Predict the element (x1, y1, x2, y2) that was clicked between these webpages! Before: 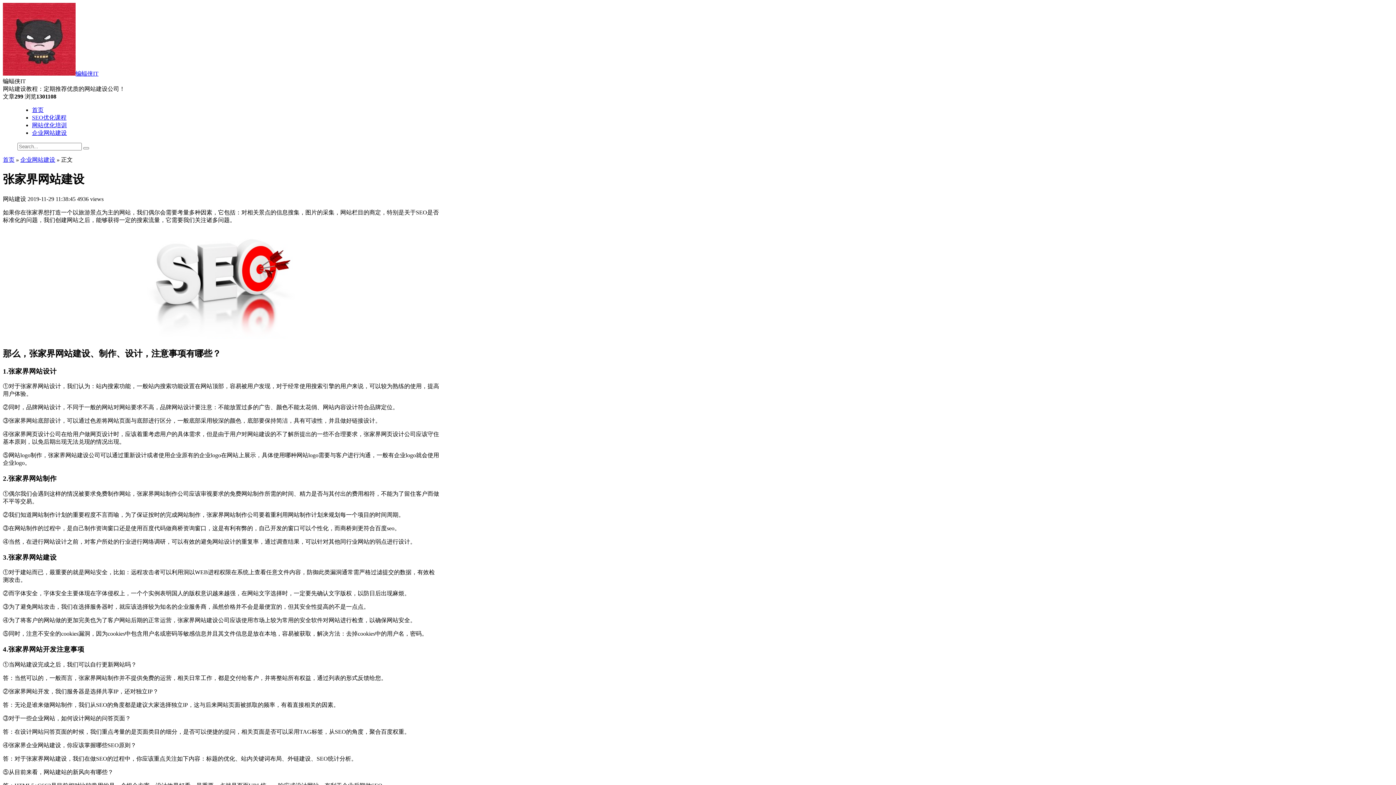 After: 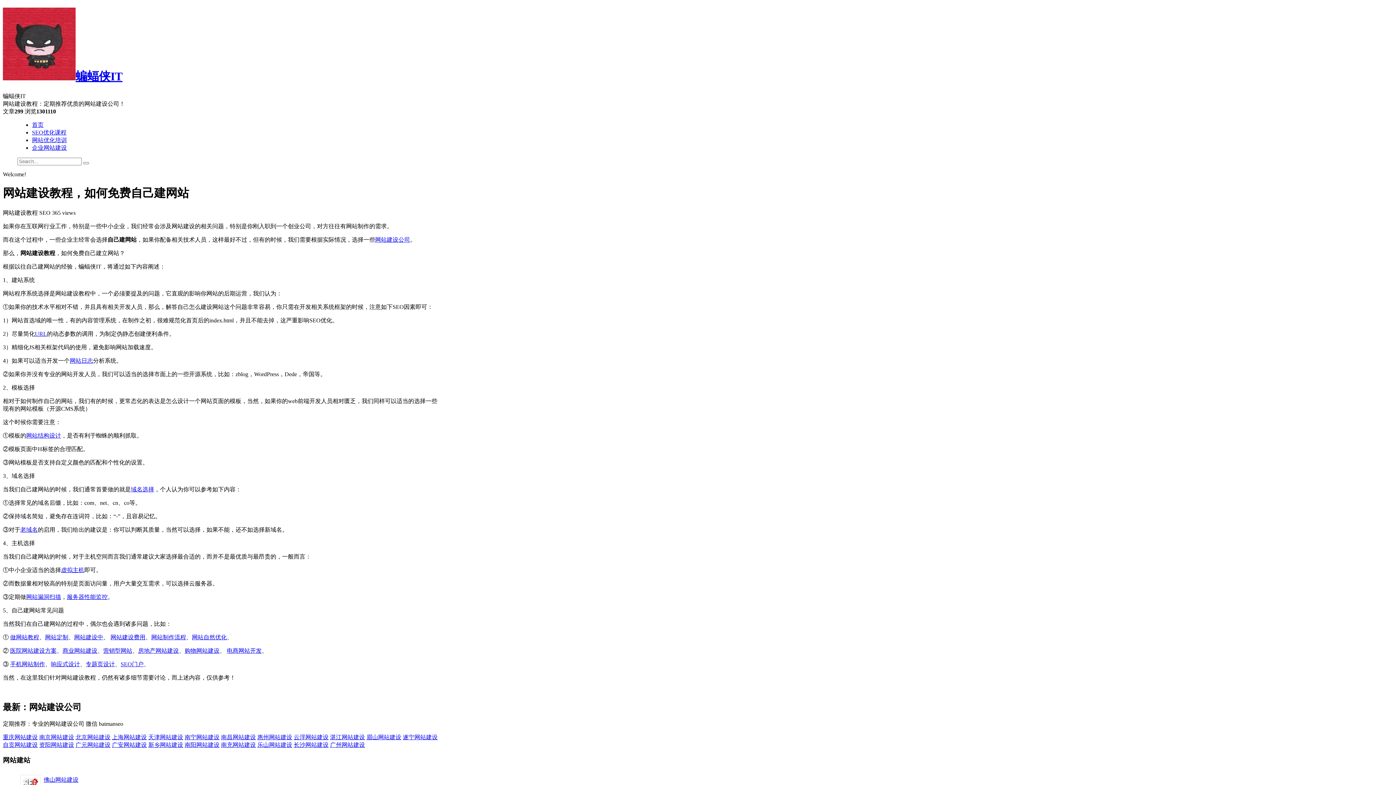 Action: bbox: (32, 106, 43, 113) label: 首页